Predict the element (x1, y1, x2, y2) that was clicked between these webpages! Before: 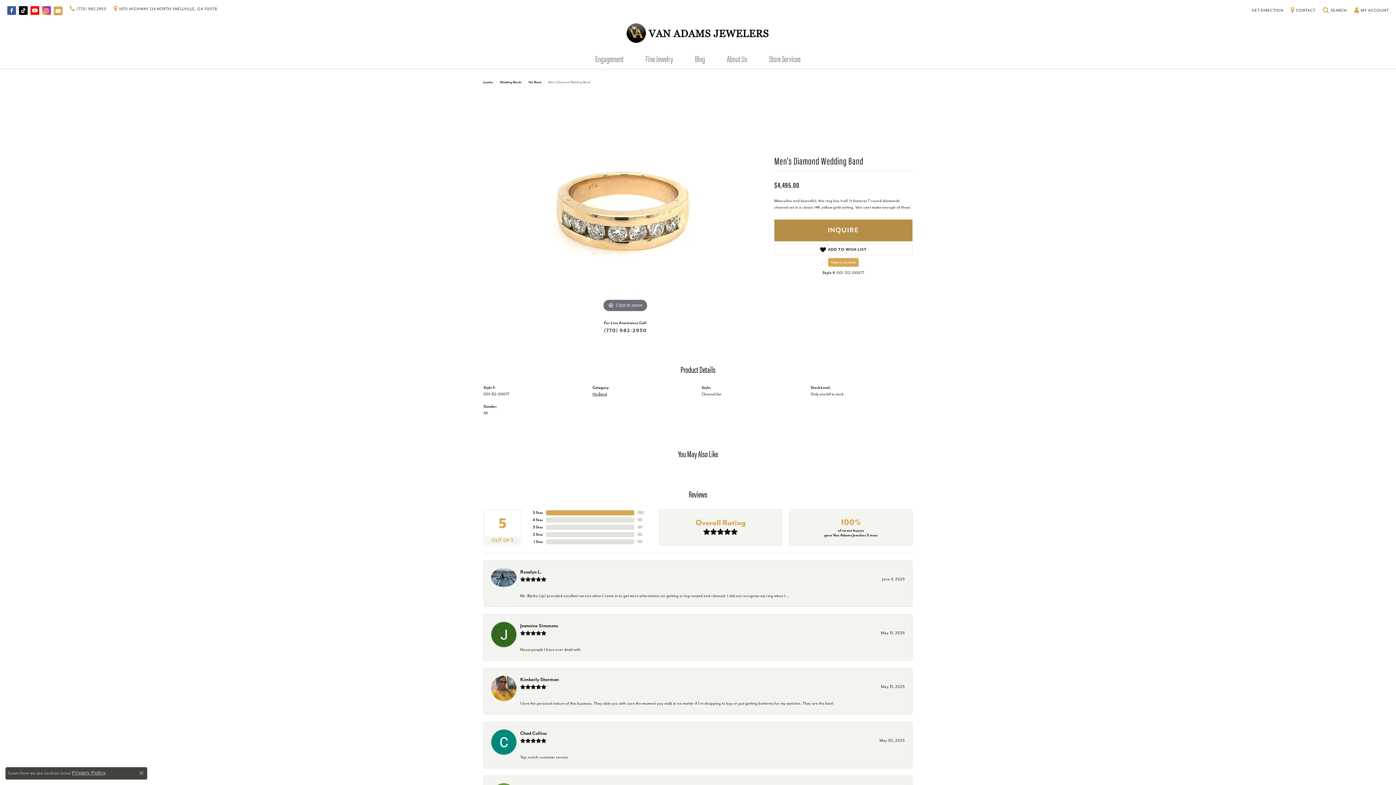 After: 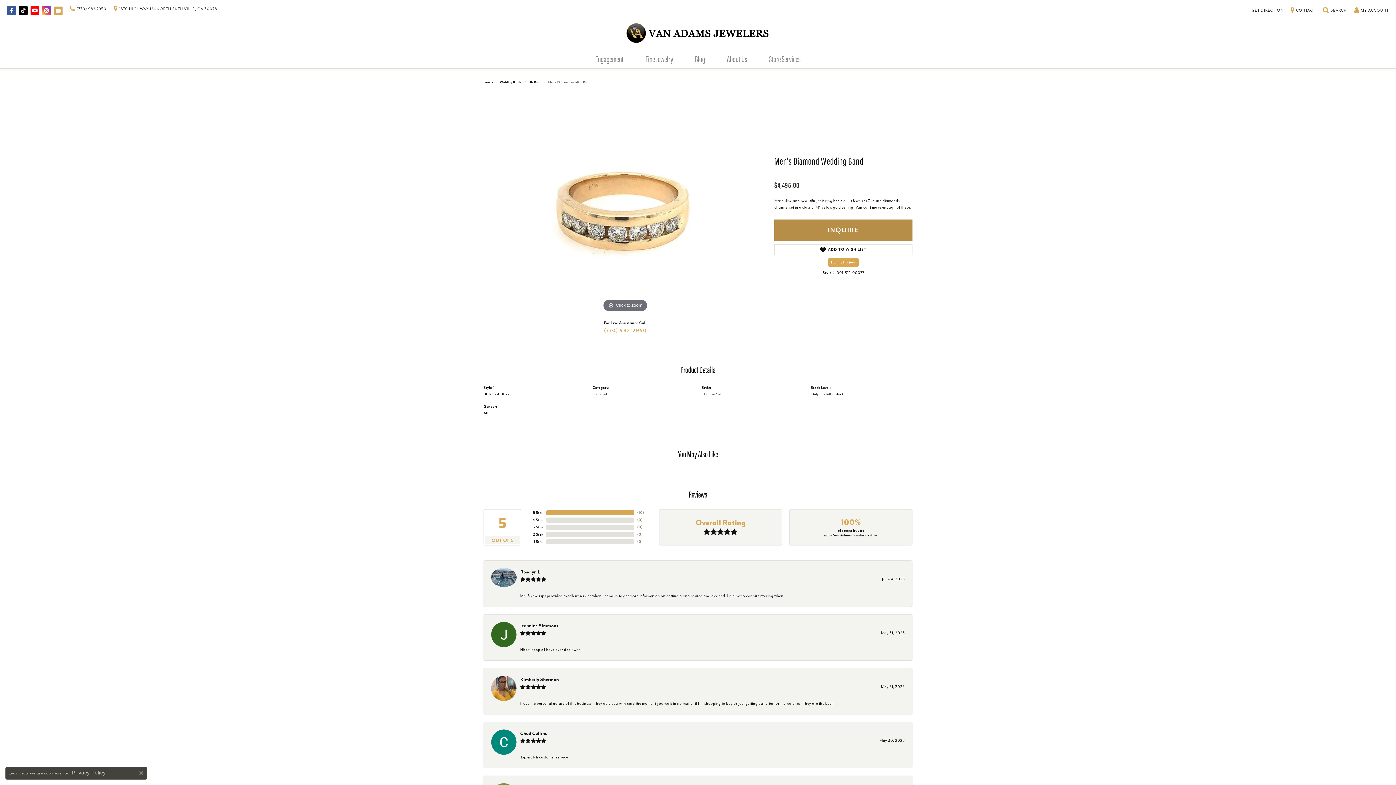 Action: label: (770) 982-2950 bbox: (598, 323, 652, 338)